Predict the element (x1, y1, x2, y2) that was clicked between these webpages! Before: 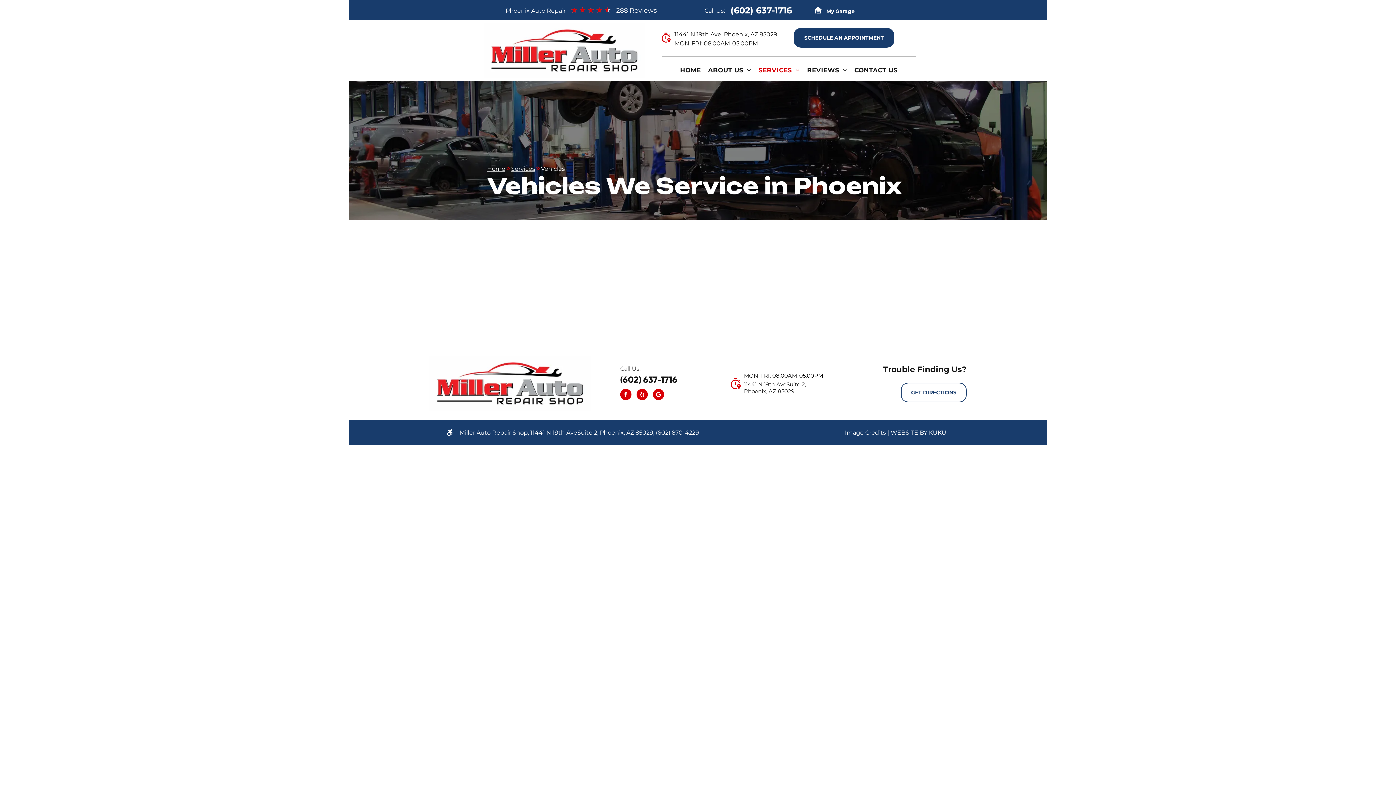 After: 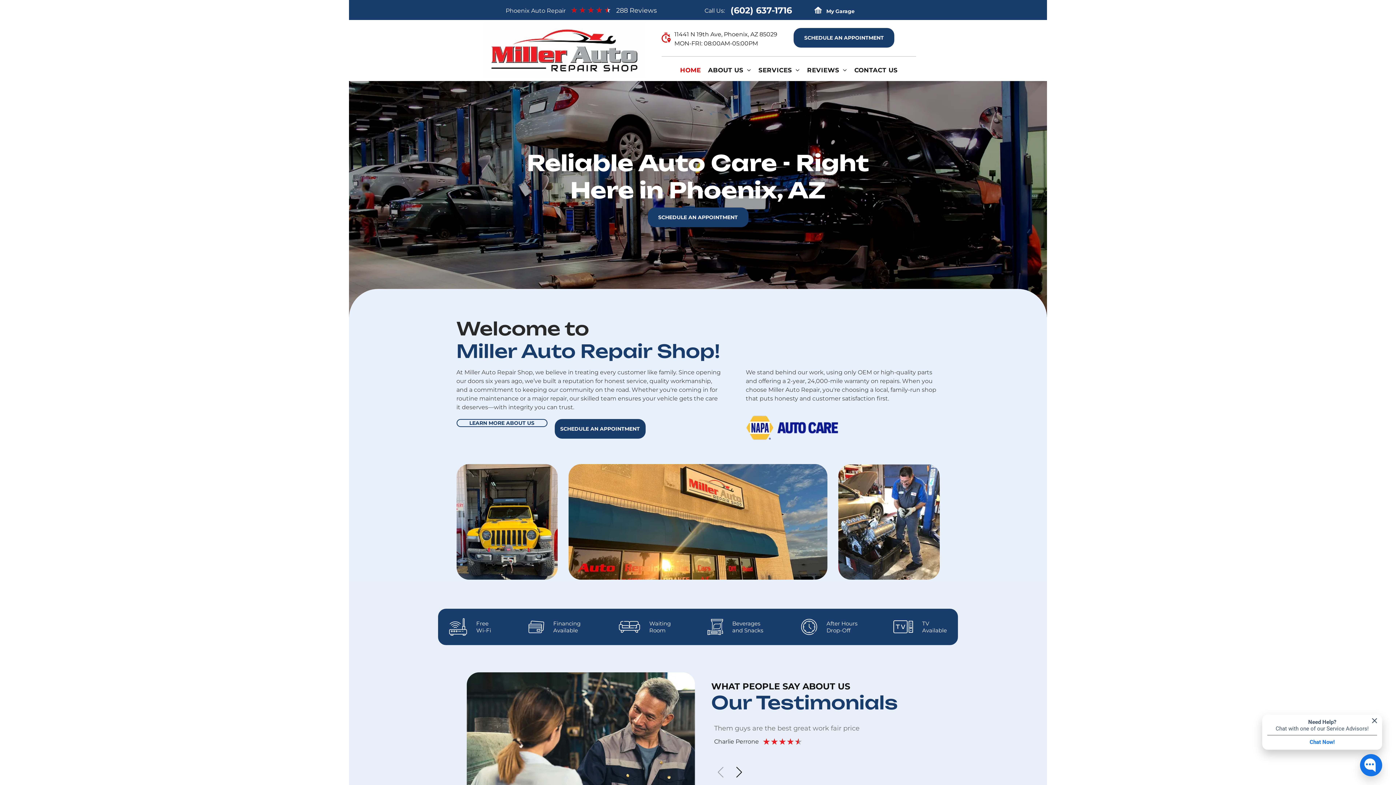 Action: bbox: (429, 353, 591, 360)